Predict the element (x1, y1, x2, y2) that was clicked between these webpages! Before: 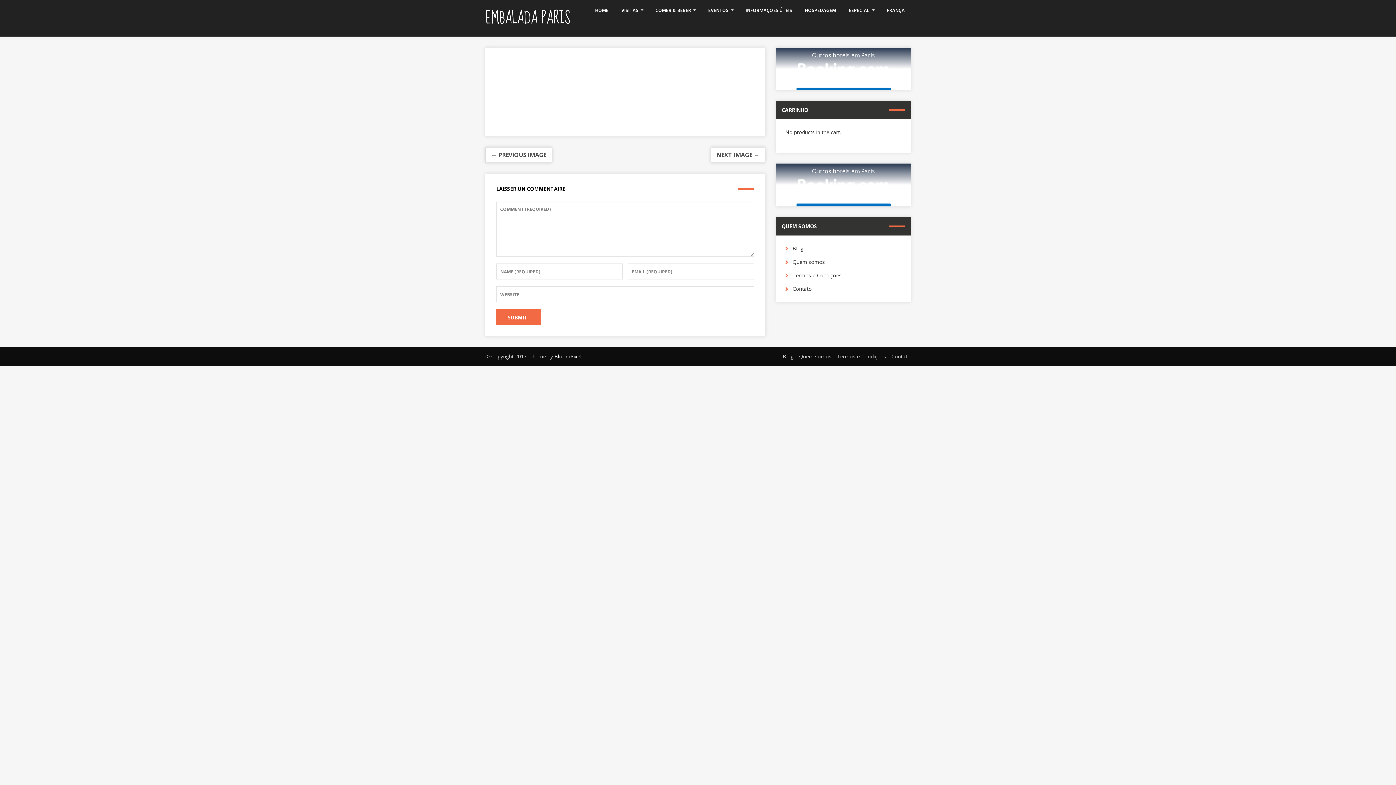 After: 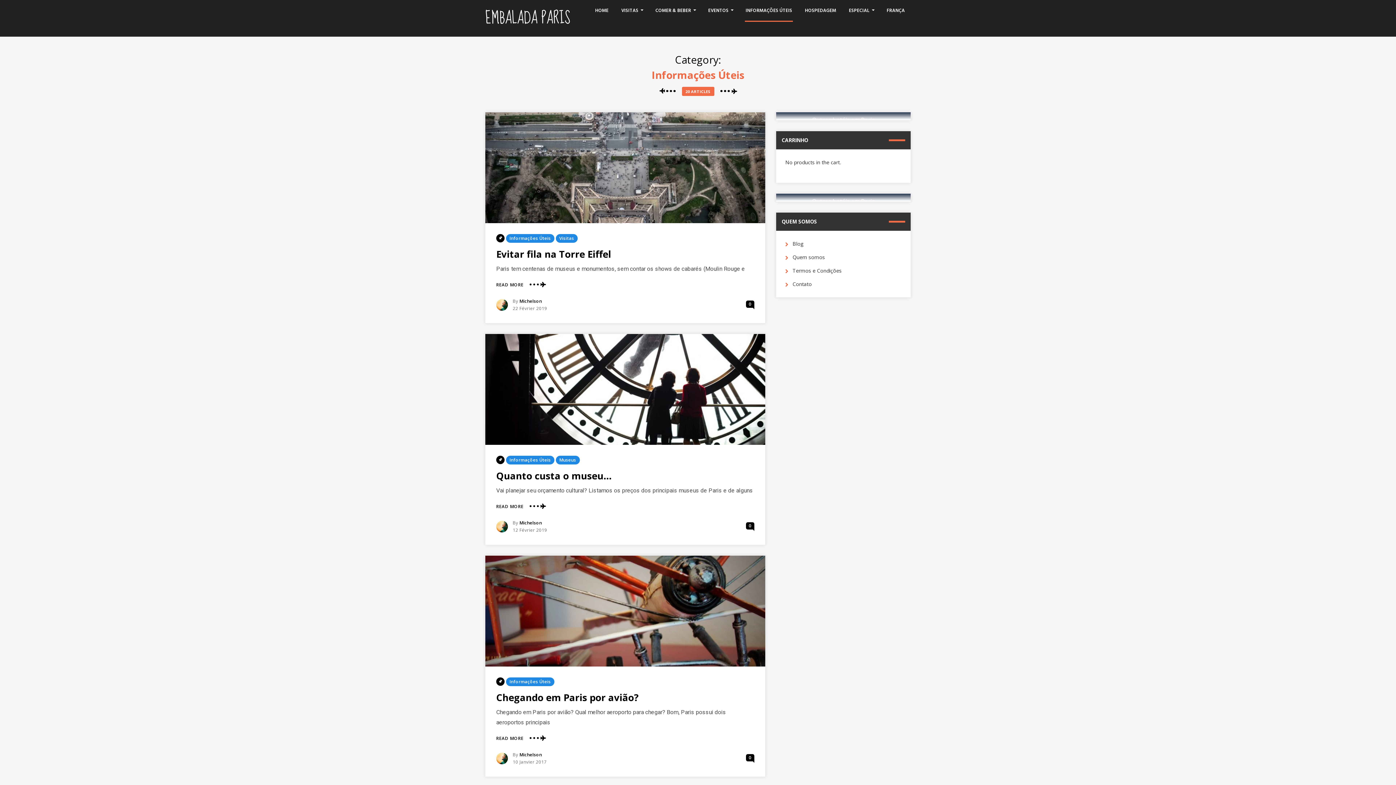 Action: bbox: (745, 0, 793, 21) label: INFORMAÇÕES ÚTEIS